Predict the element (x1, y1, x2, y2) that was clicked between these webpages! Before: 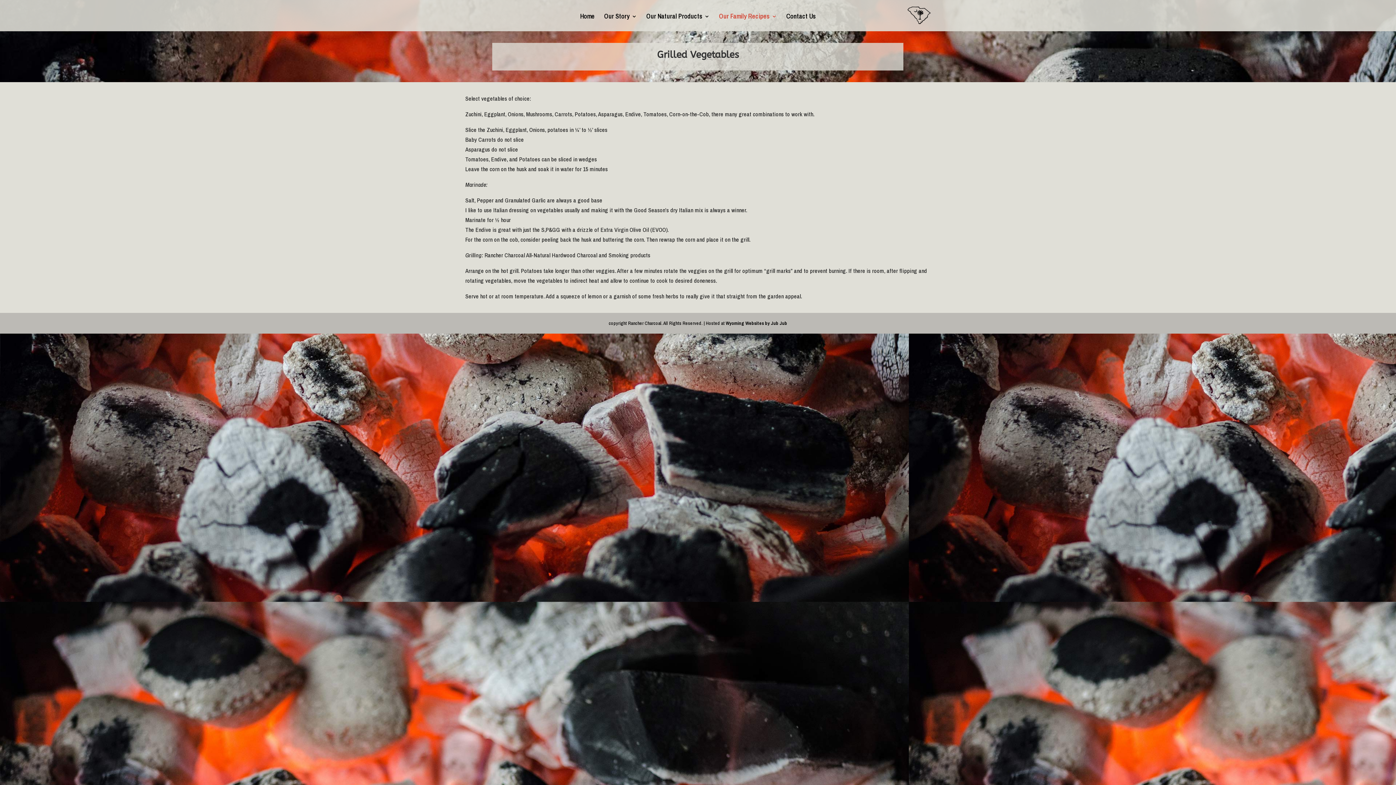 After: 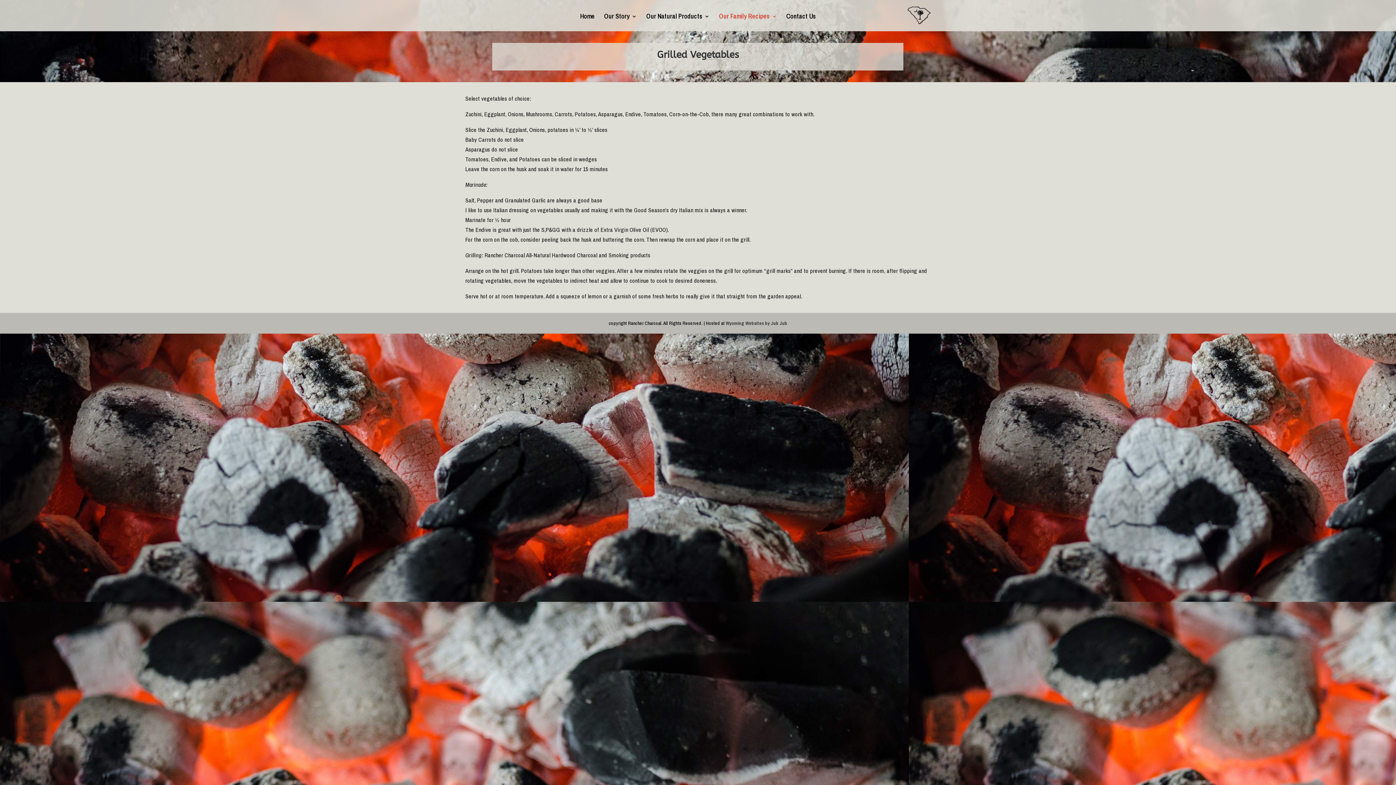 Action: label: Wyoming Websites by Jub Jub bbox: (726, 320, 787, 326)